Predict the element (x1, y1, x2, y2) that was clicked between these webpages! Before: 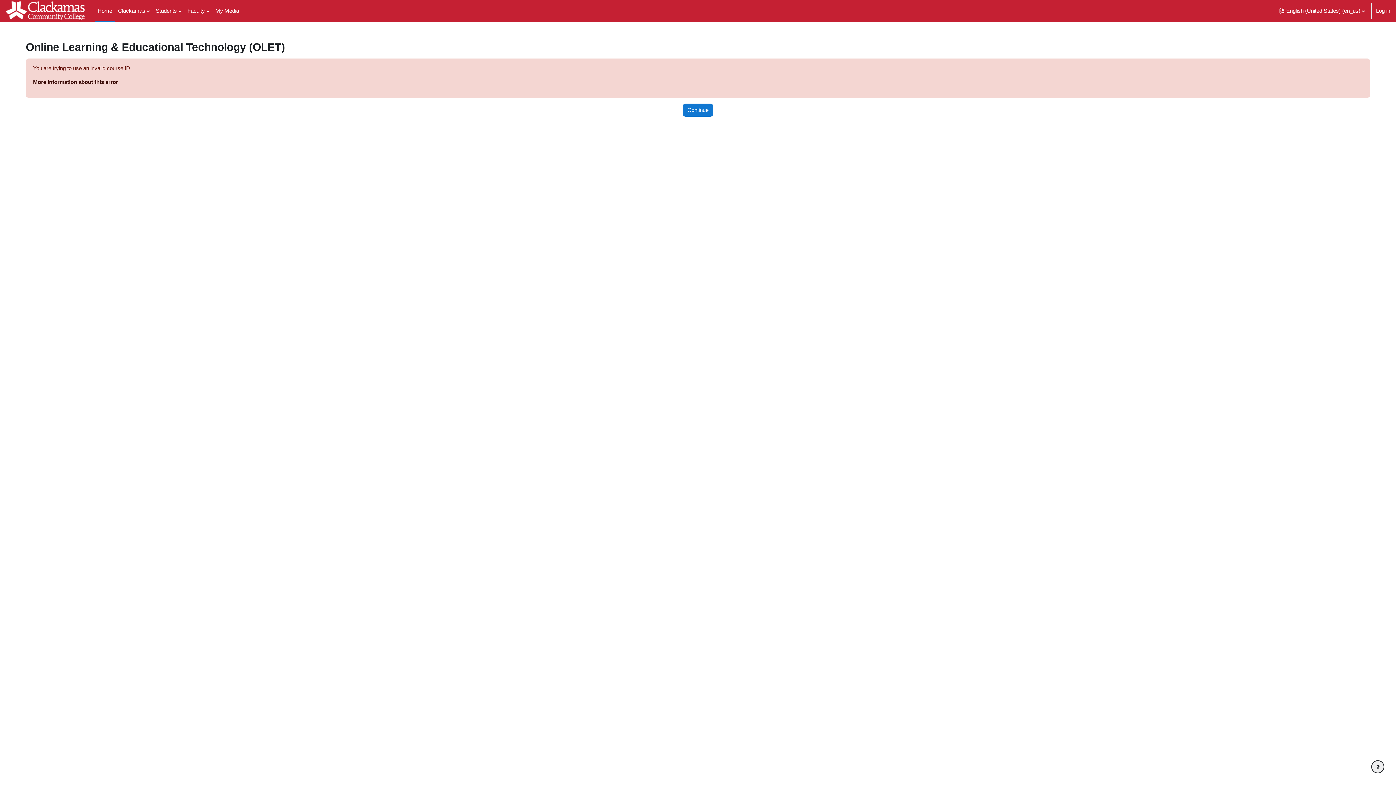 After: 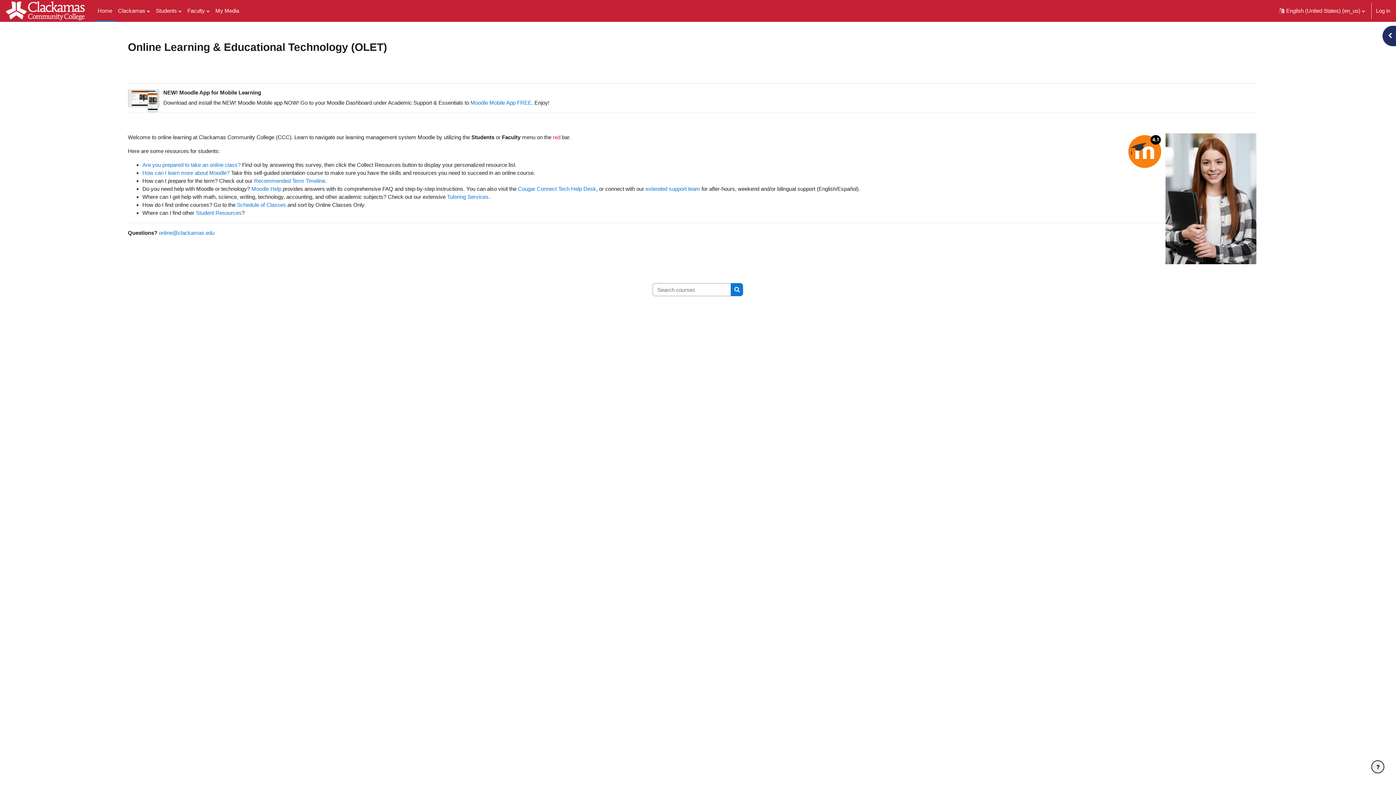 Action: bbox: (5, 0, 86, 21)